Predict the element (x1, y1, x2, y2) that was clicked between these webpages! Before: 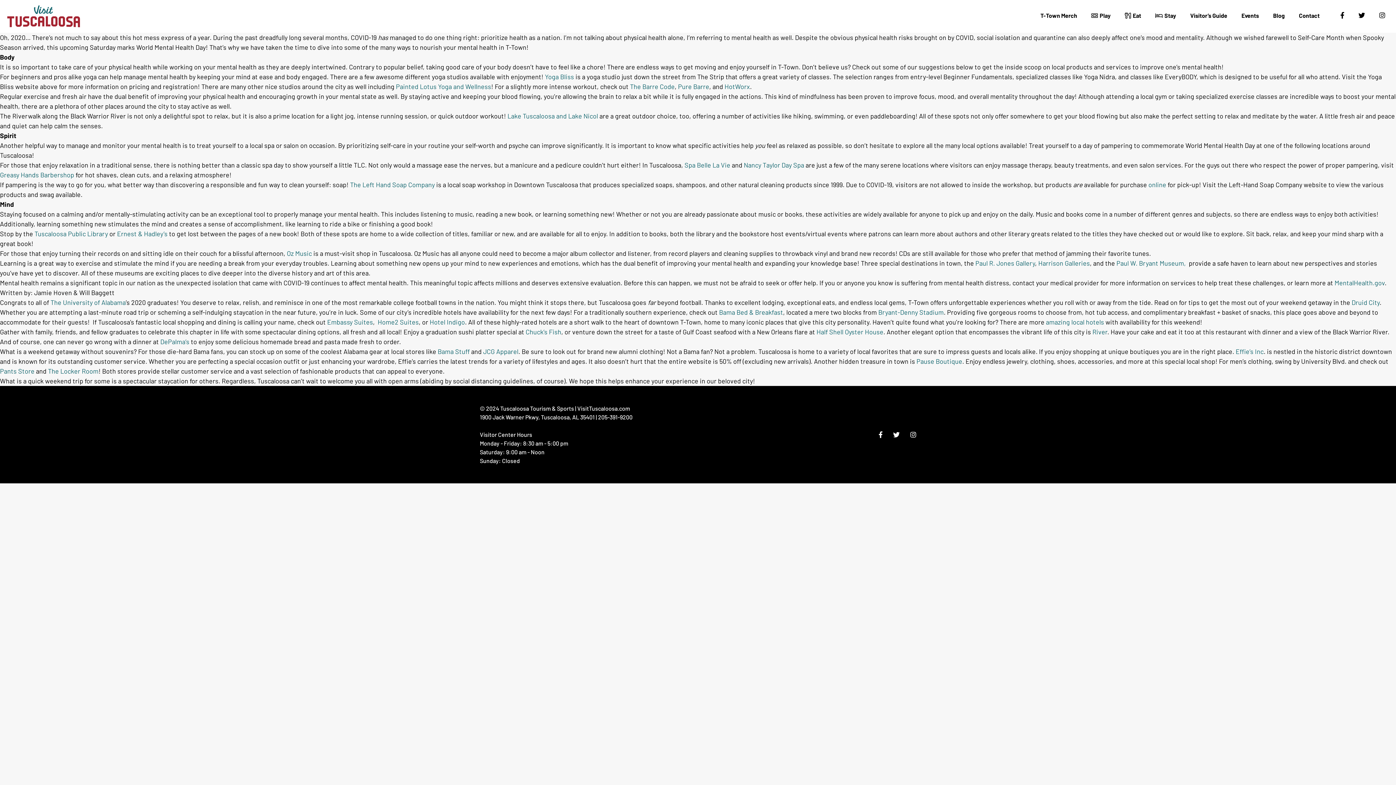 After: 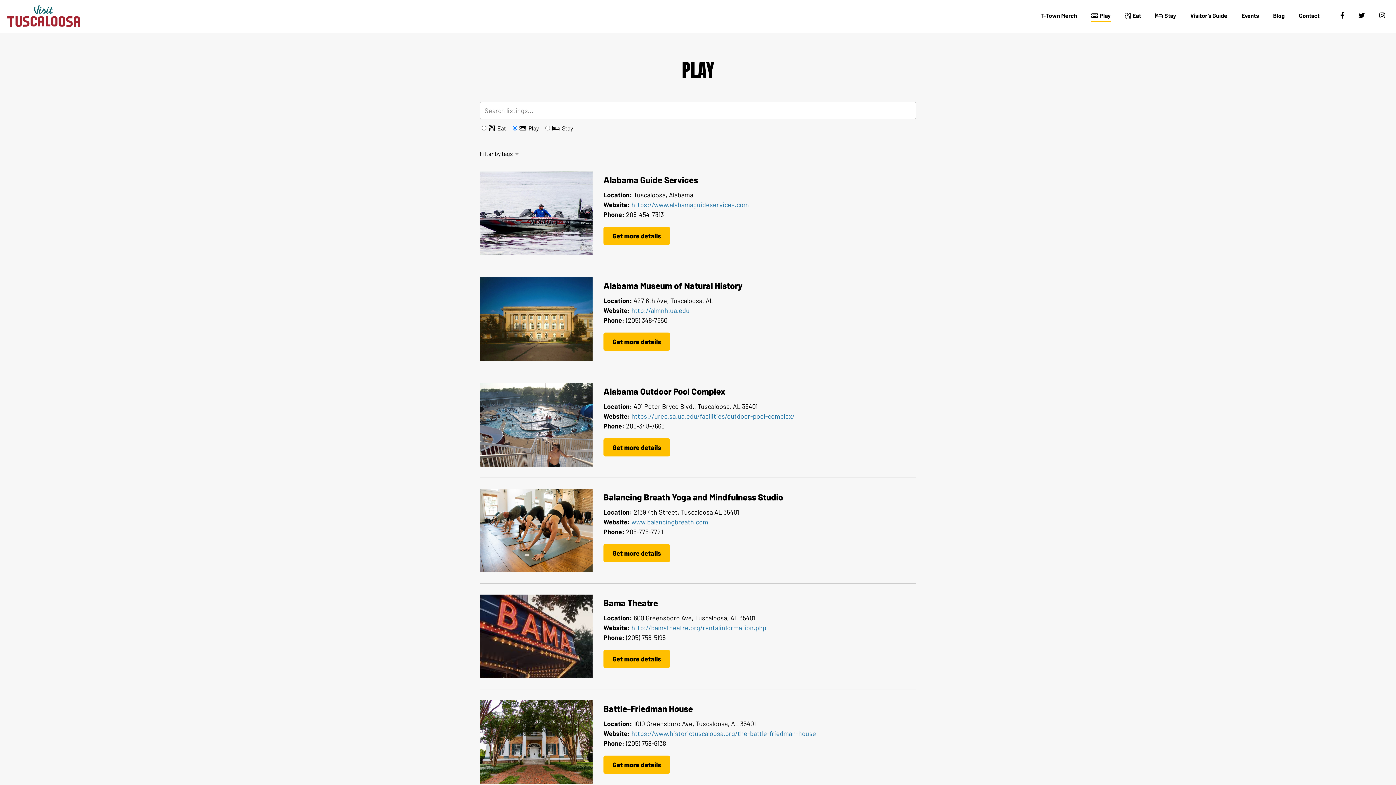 Action: label:  Play bbox: (1091, 12, 1110, 22)